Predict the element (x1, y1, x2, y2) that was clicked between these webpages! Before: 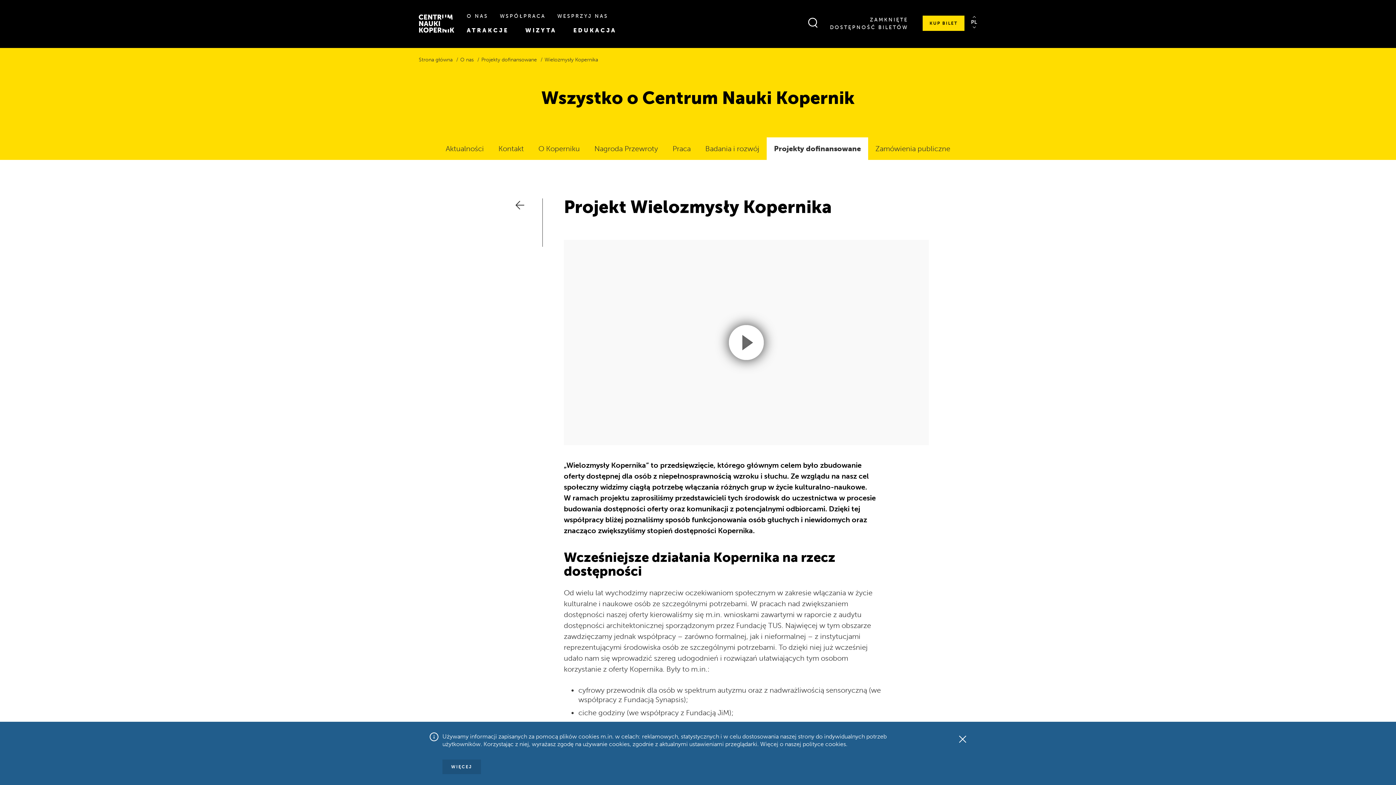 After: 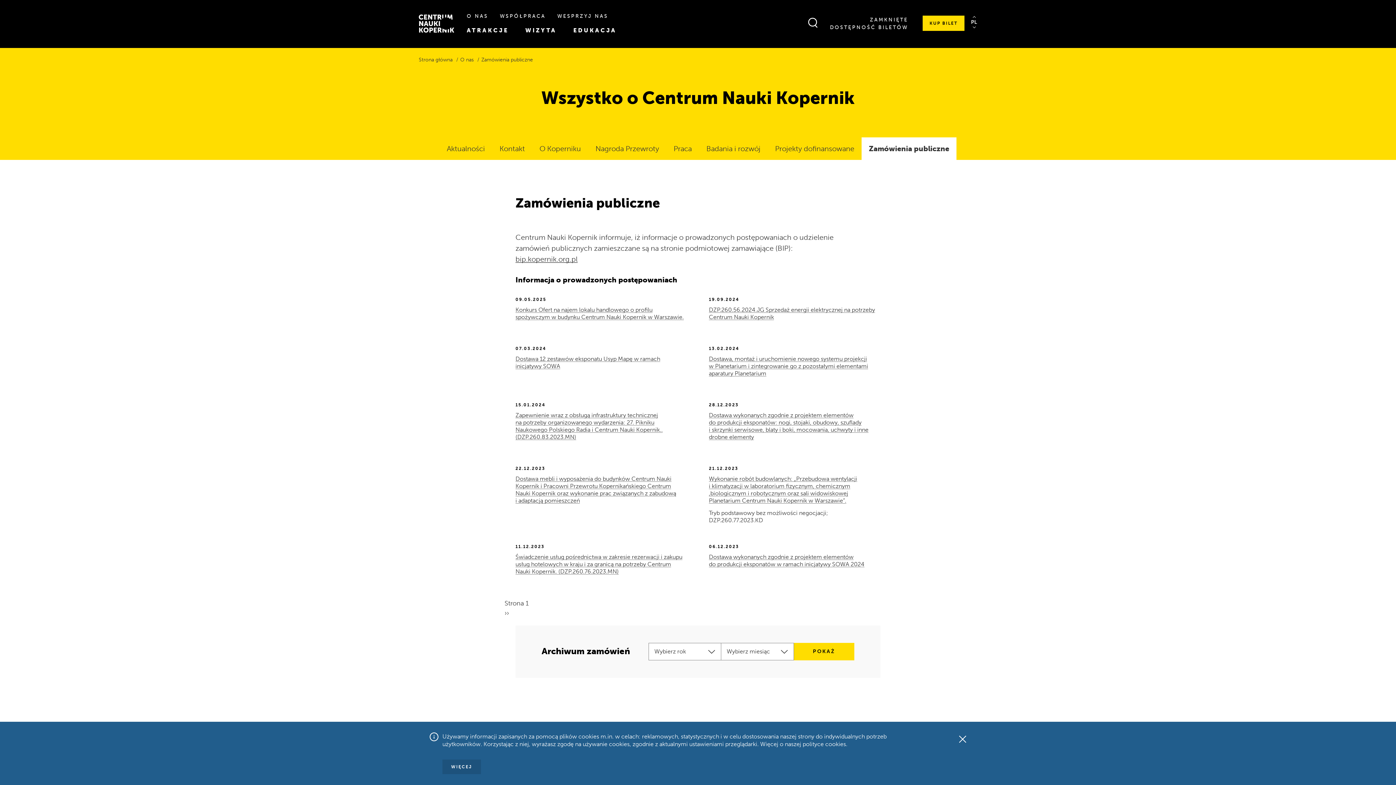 Action: bbox: (868, 137, 957, 160) label: Zamówienia publiczne